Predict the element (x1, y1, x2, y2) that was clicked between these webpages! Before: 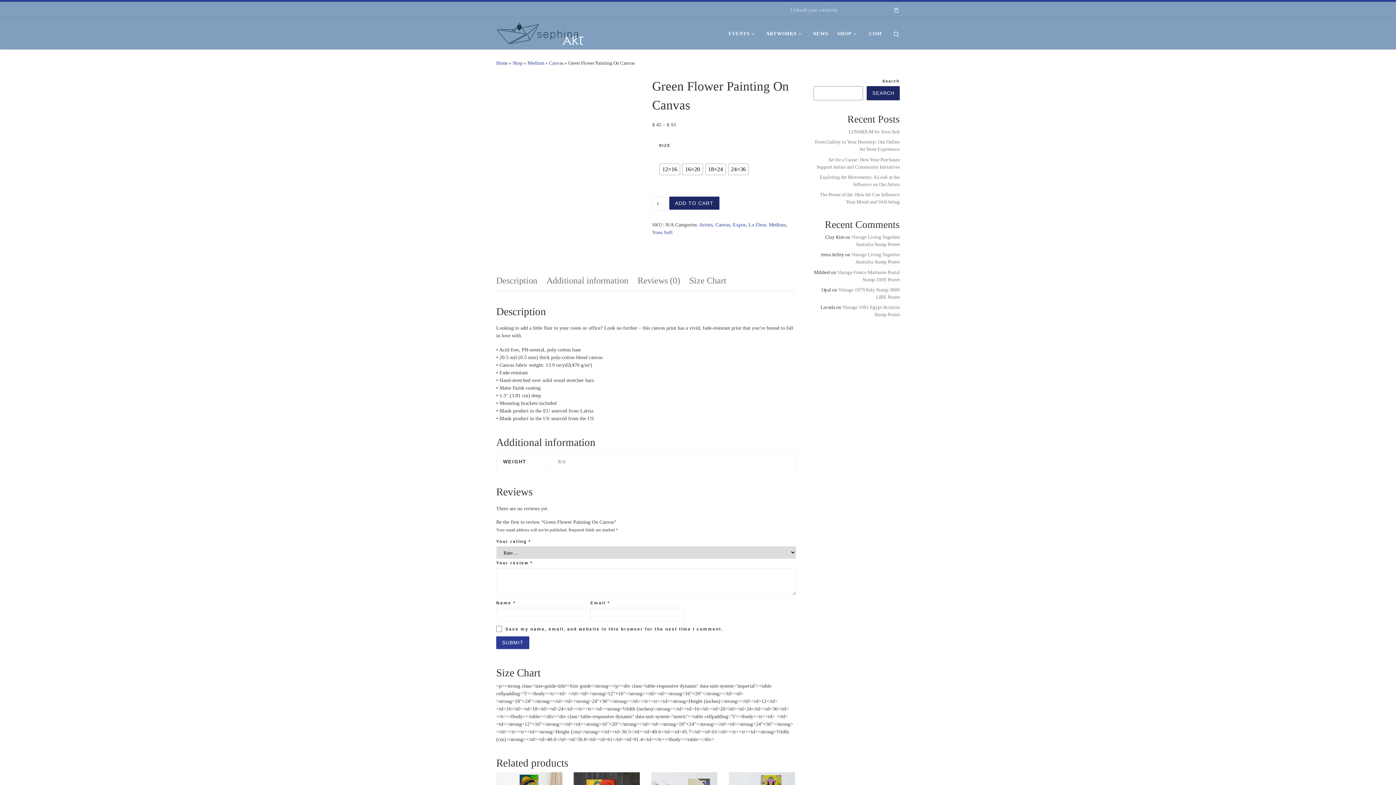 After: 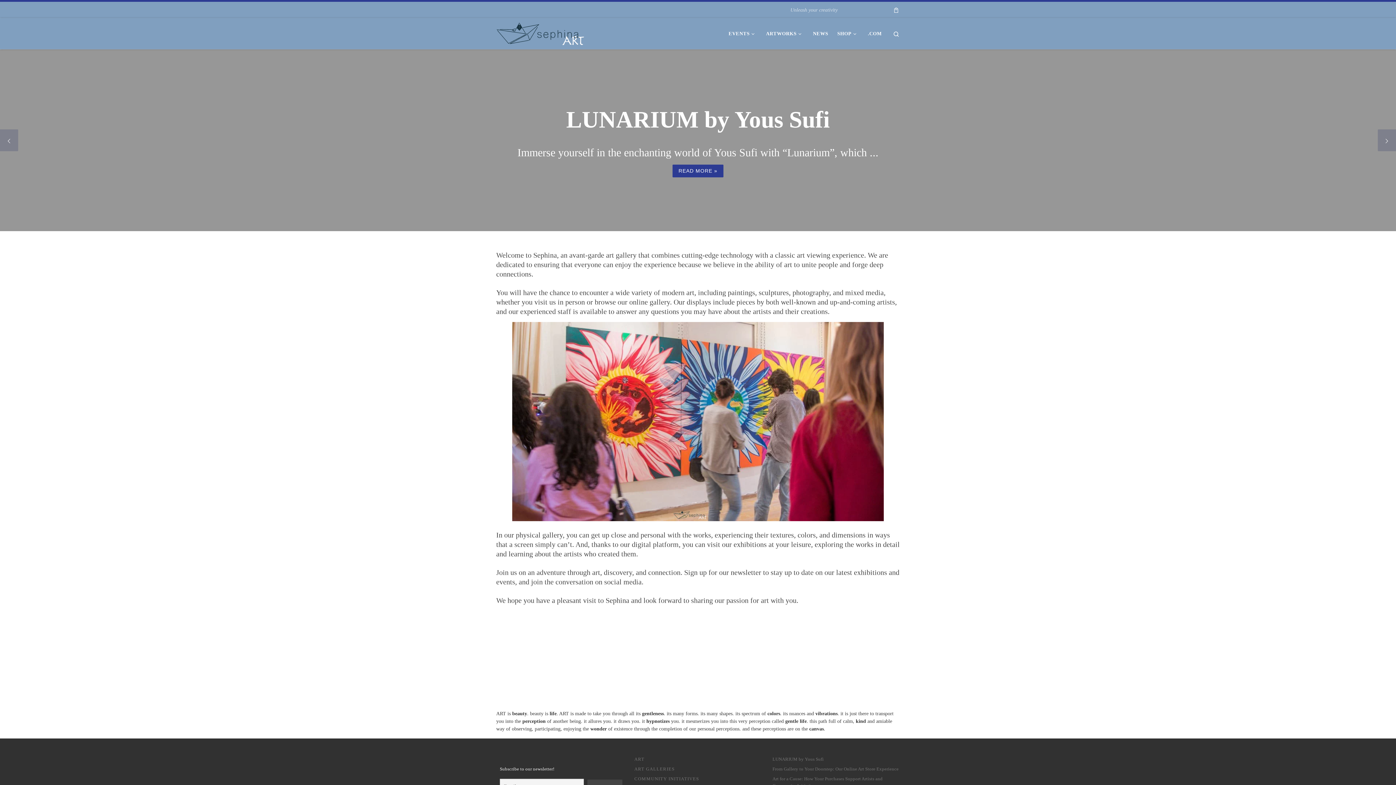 Action: label: Sephina Art | Unleash your creativity bbox: (496, 25, 587, 39)